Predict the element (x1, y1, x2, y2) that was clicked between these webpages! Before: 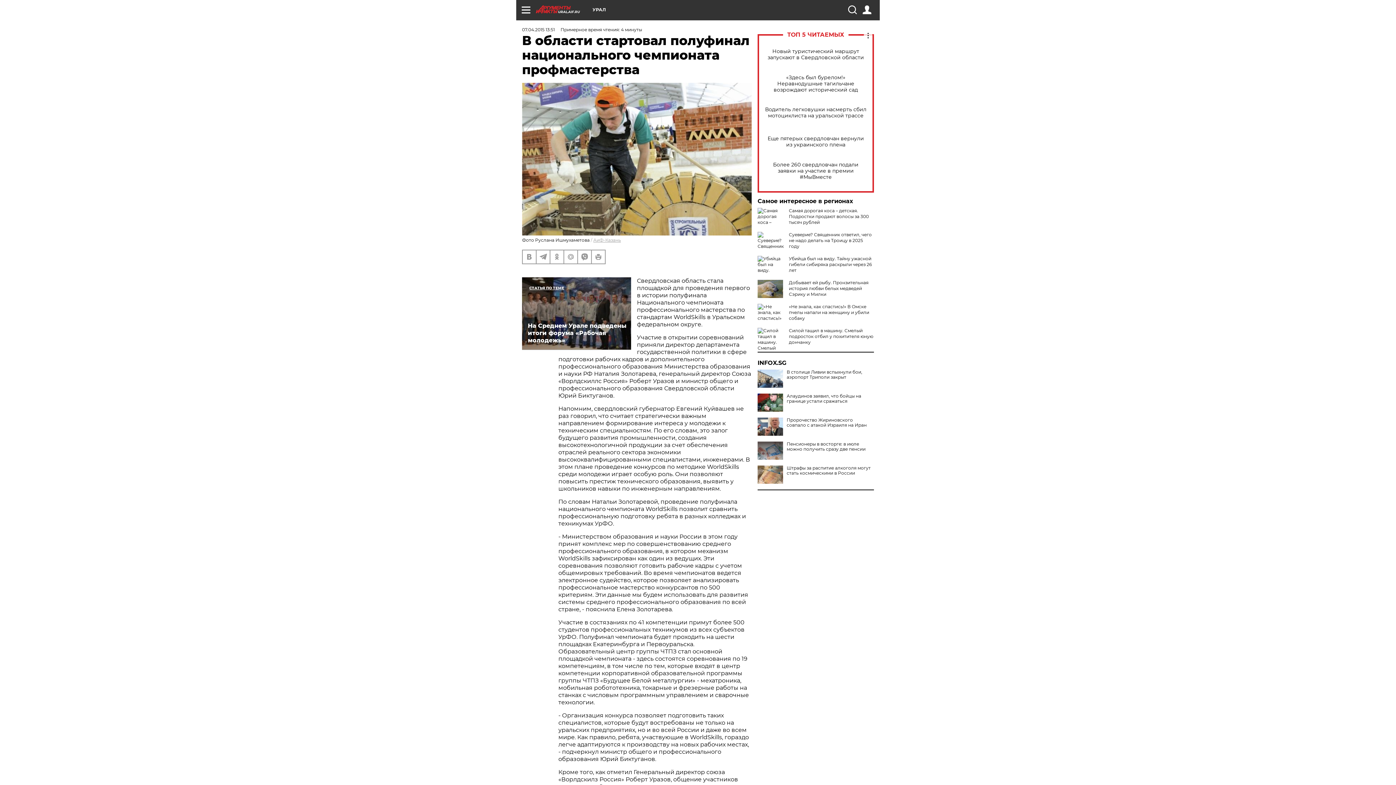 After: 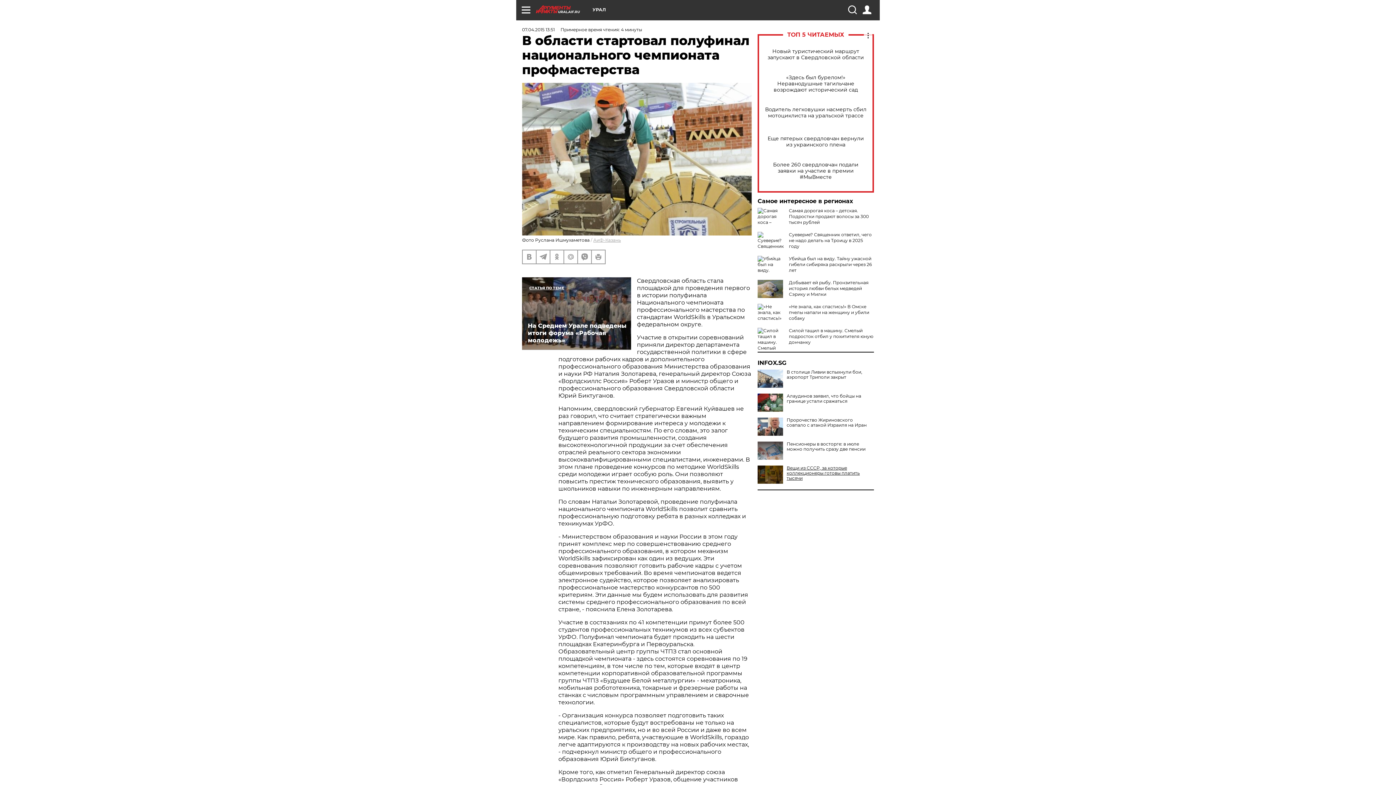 Action: bbox: (757, 465, 874, 476) label: Штрафы за распитие алкоголя могут стать космическими в России